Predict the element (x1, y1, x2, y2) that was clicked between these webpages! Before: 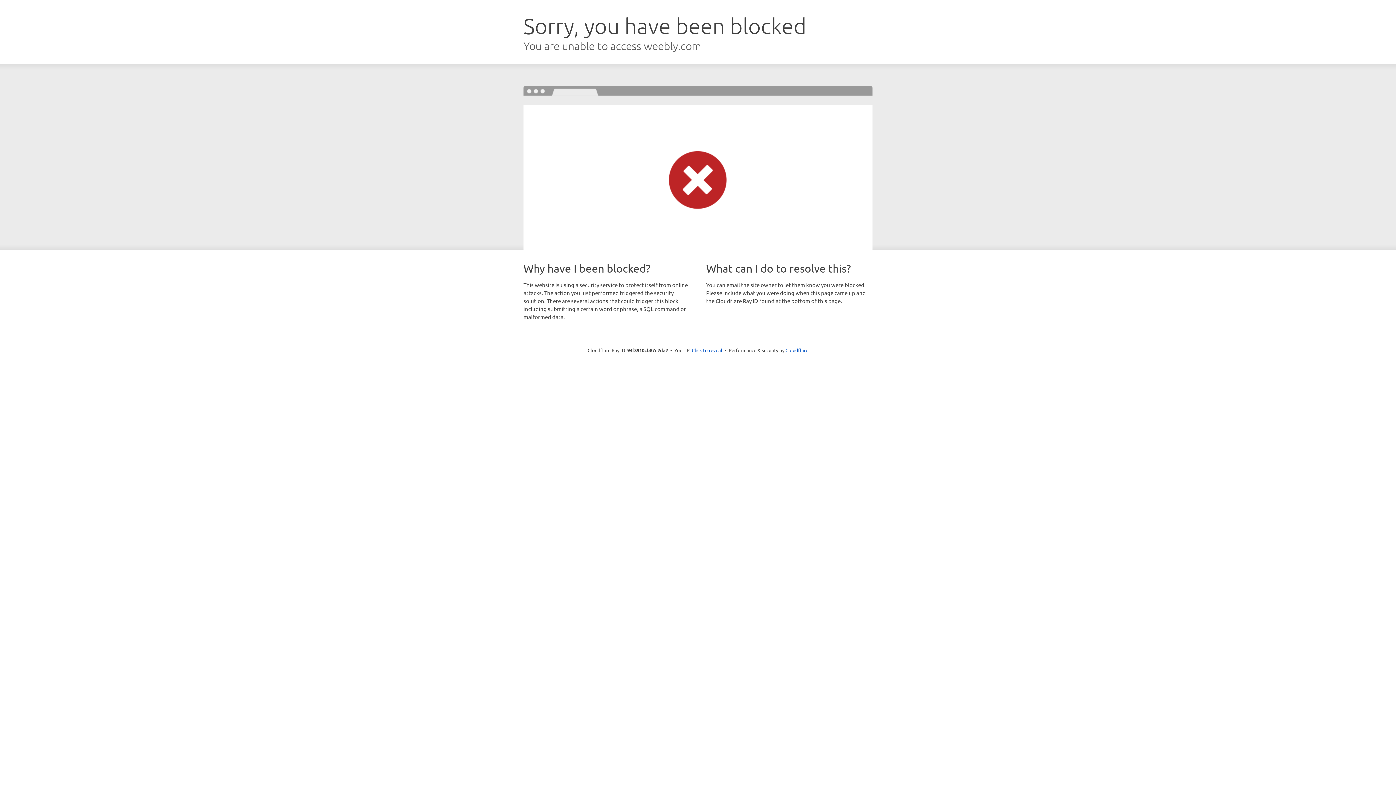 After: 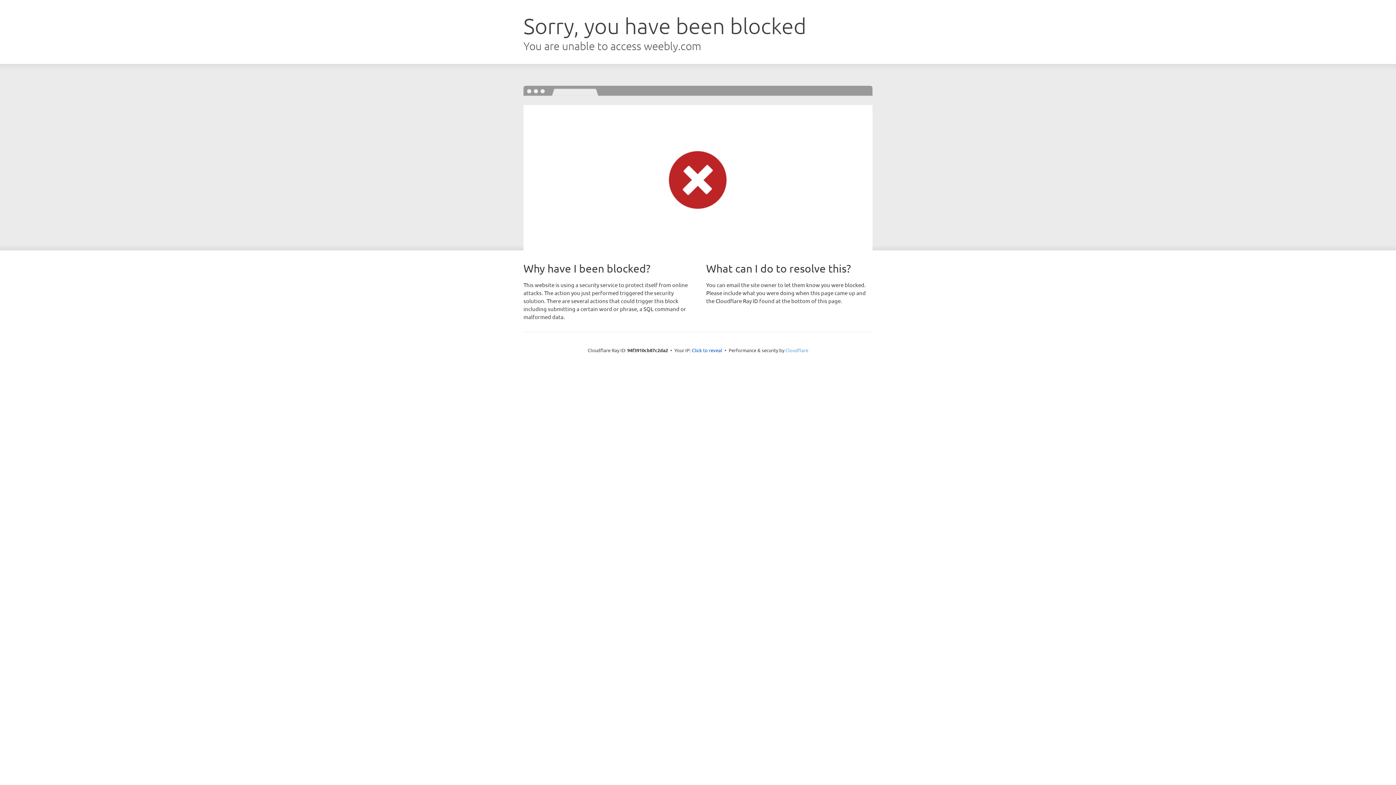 Action: bbox: (785, 347, 808, 353) label: Cloudflare